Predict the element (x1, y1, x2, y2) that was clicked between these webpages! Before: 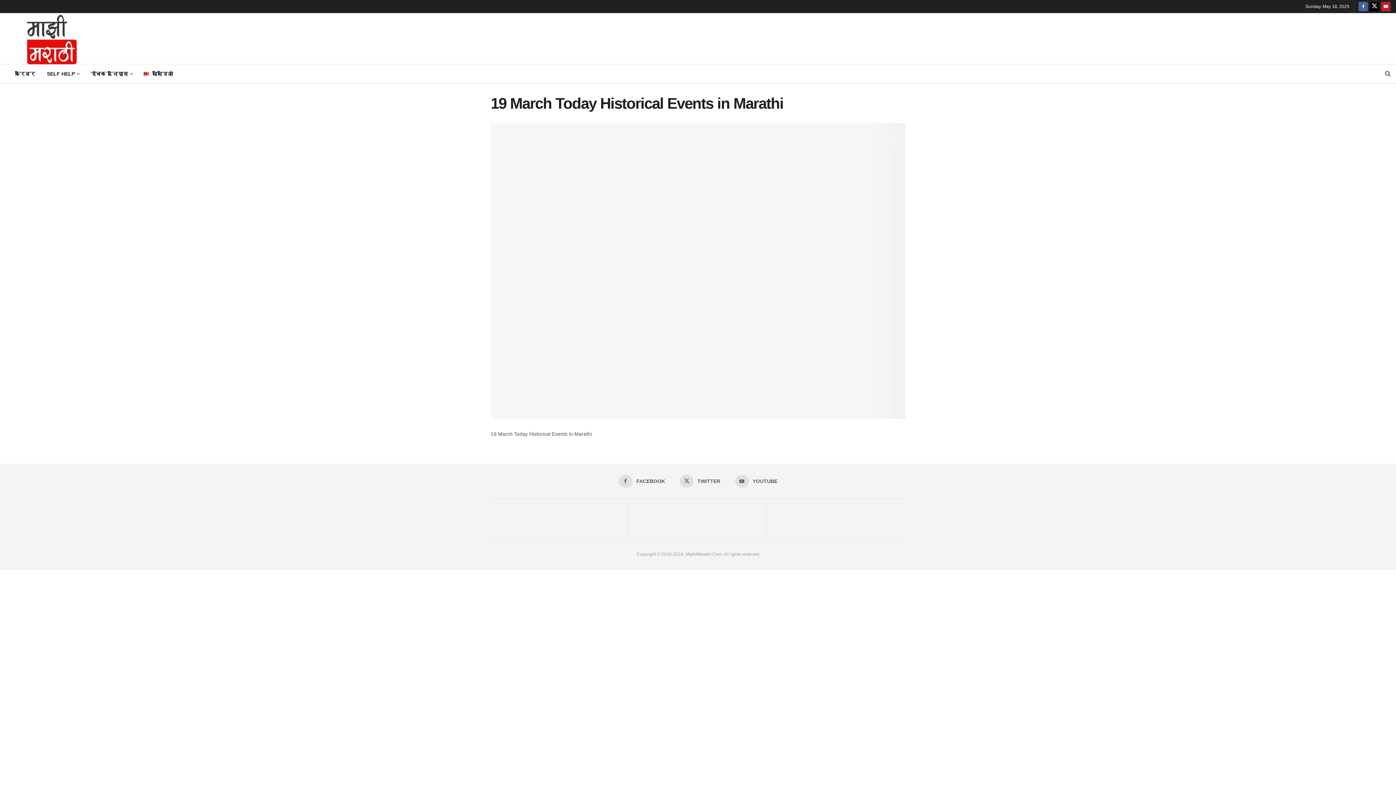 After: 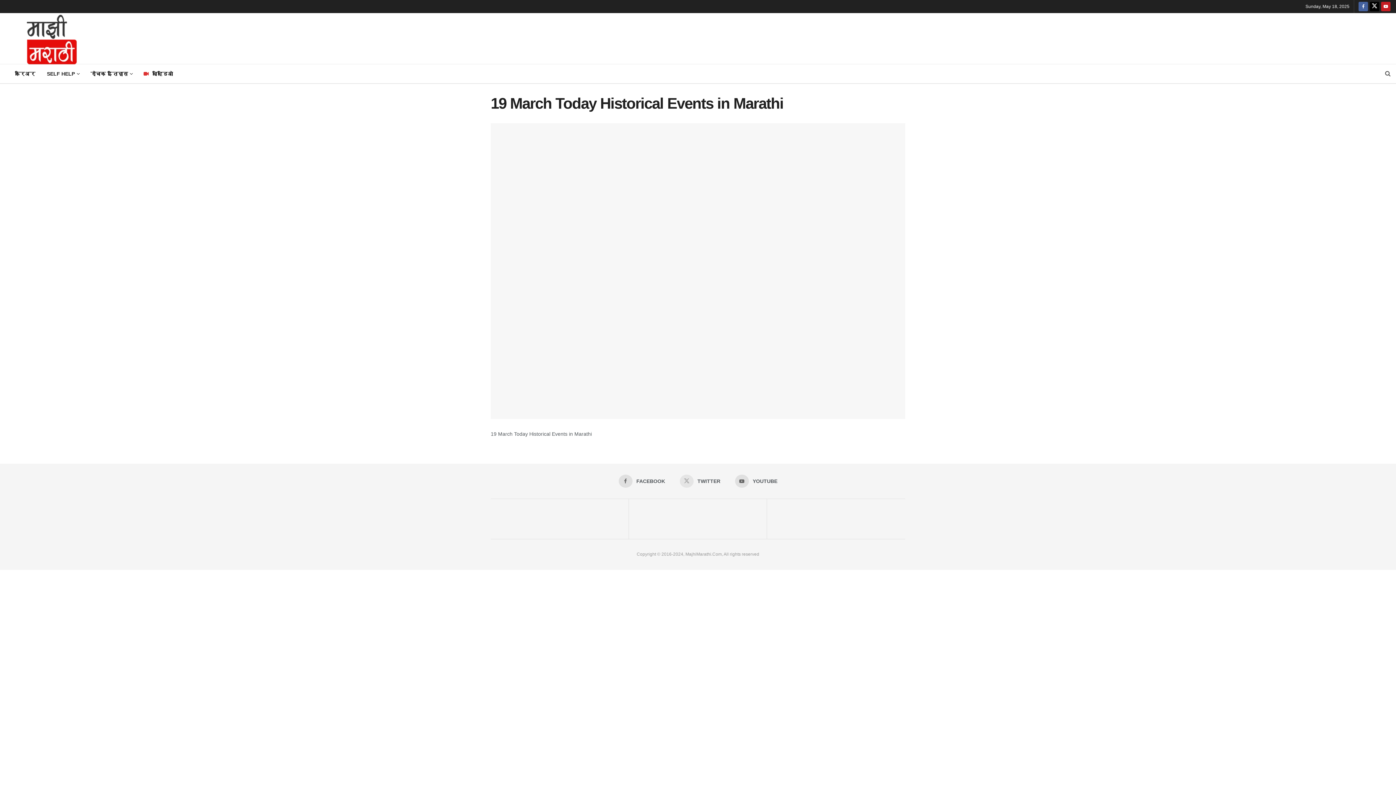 Action: bbox: (679, 475, 720, 488) label: Find us on Twitter